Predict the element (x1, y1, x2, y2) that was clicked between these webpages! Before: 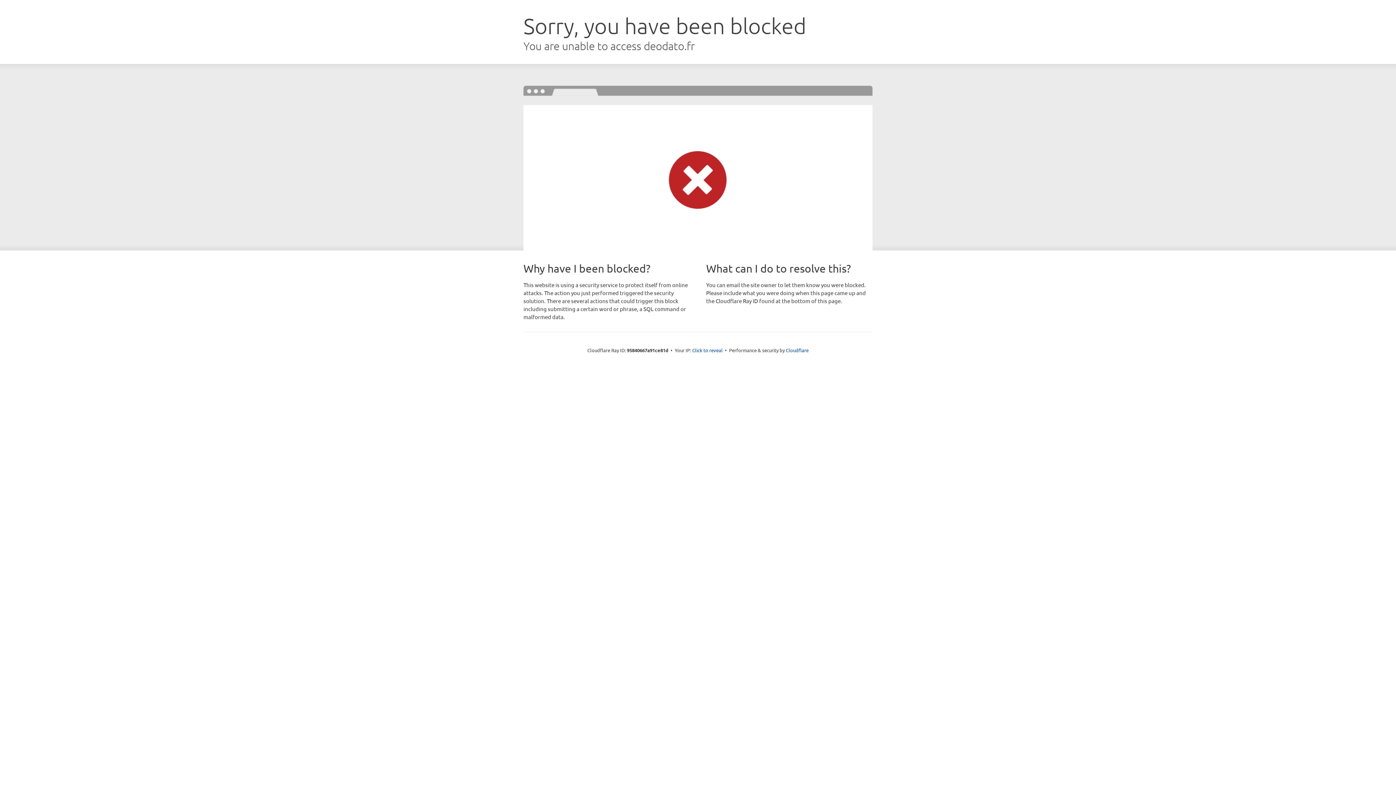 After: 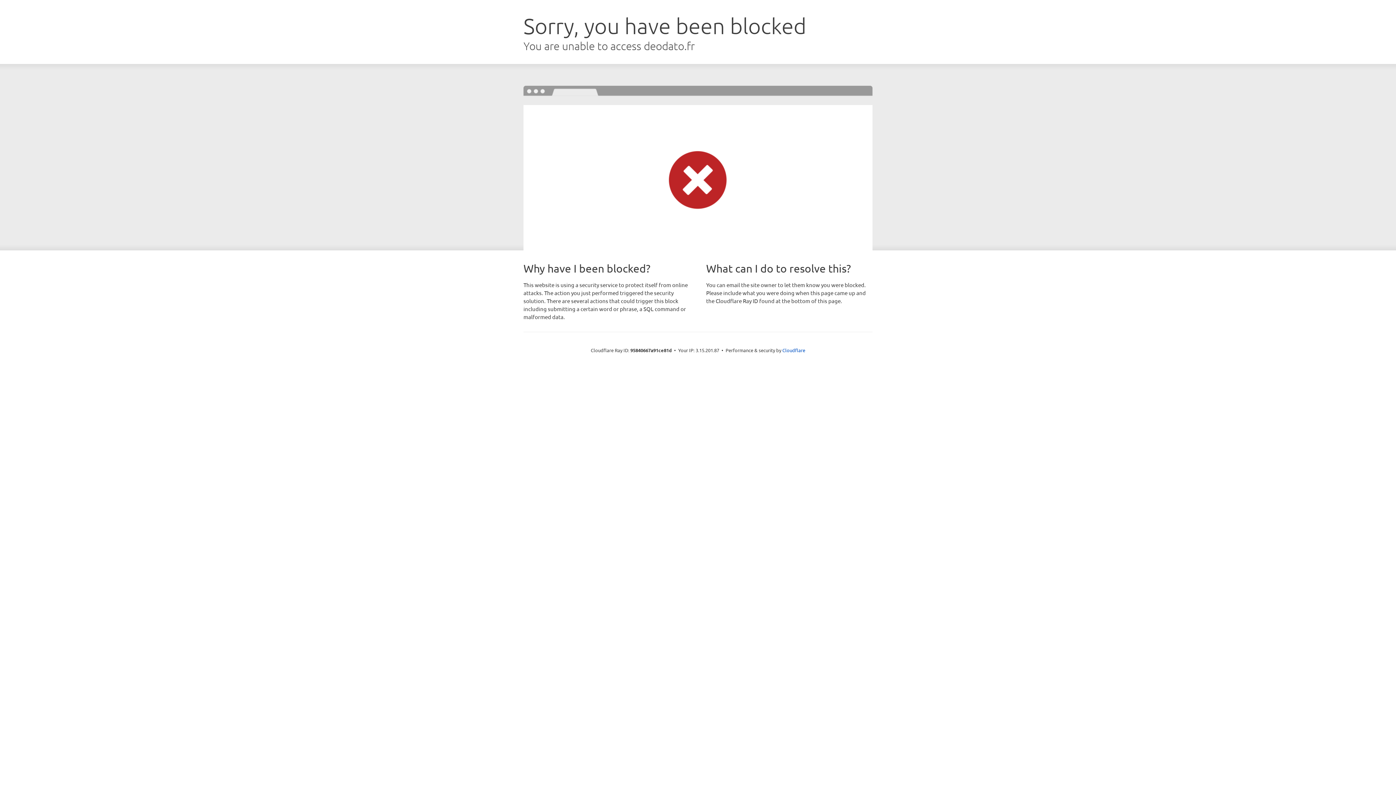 Action: label: Click to reveal bbox: (692, 346, 722, 353)